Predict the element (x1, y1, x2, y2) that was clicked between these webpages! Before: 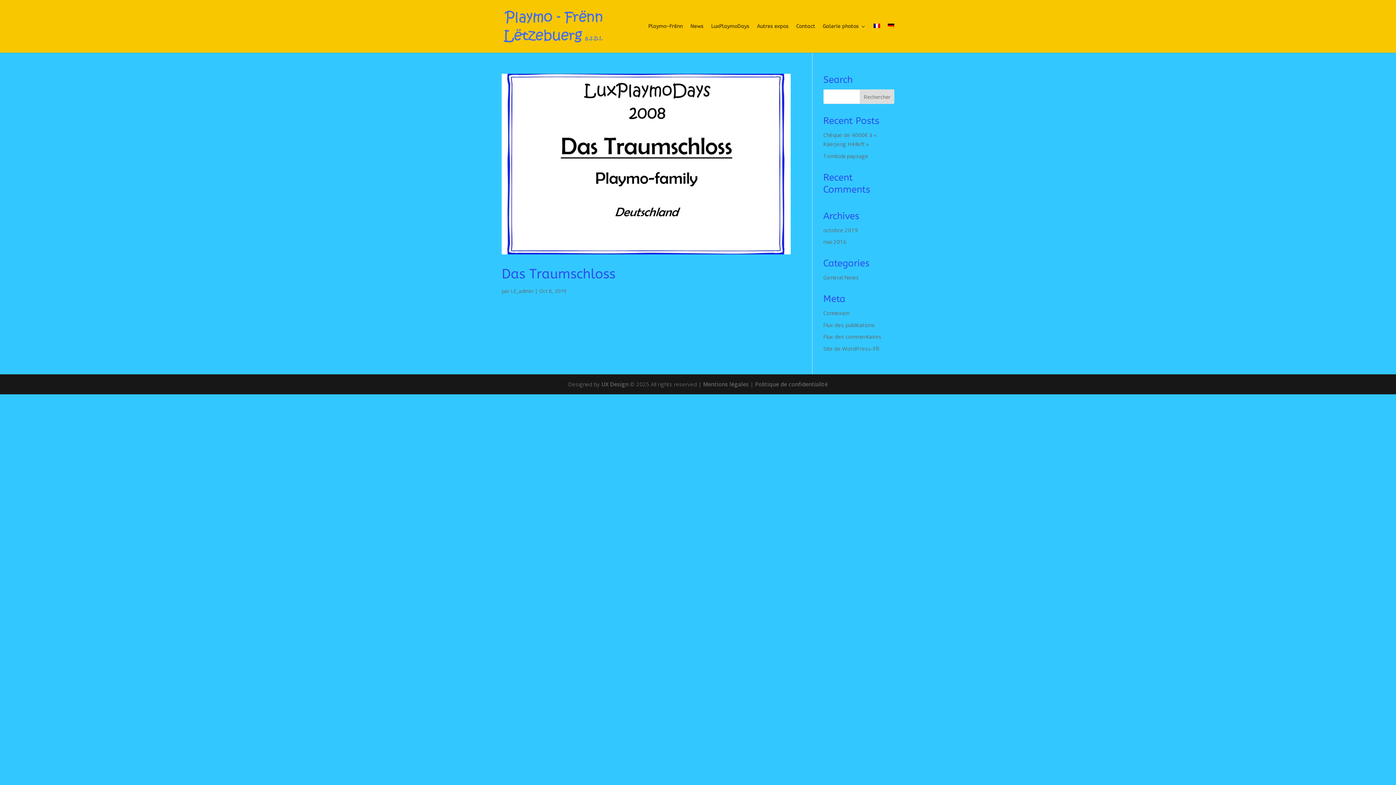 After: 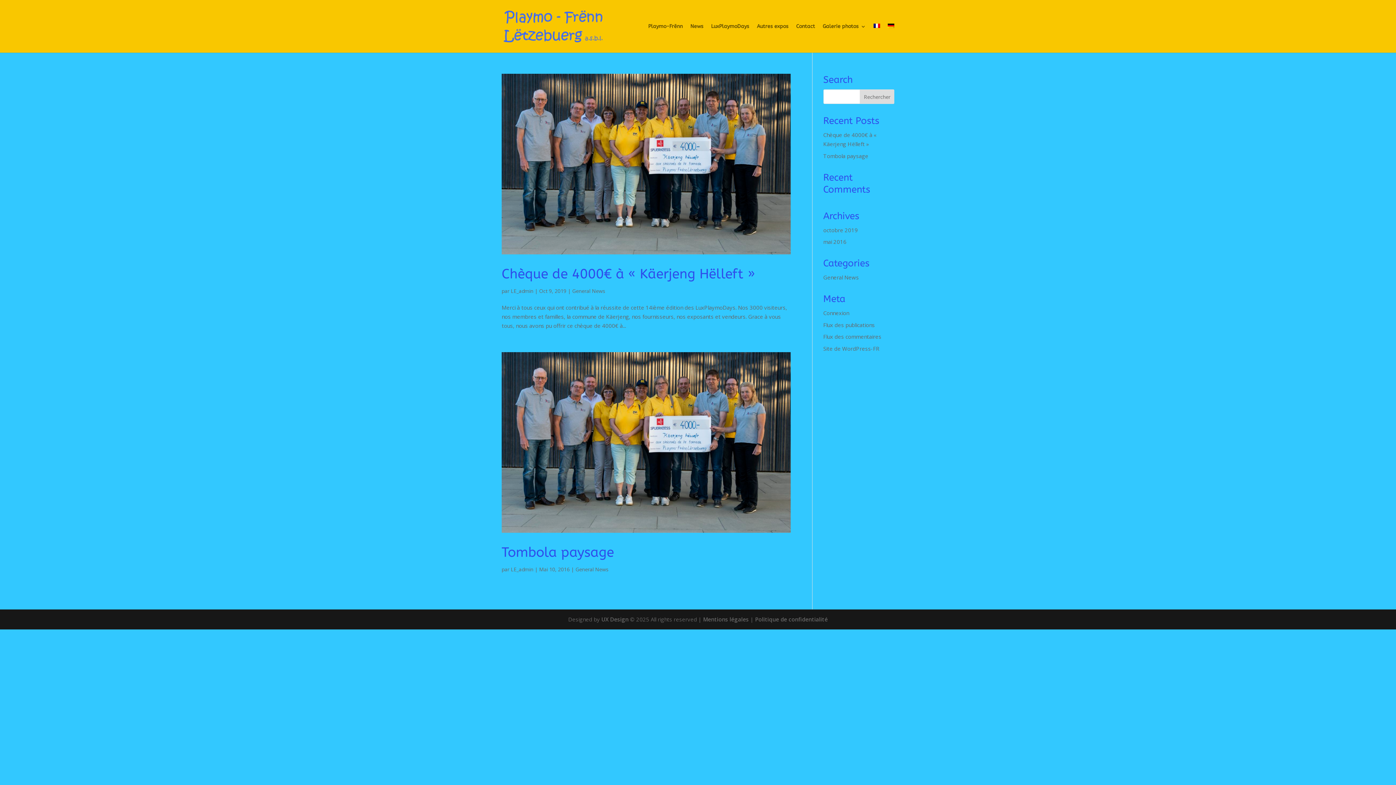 Action: label: LE_admin bbox: (510, 287, 533, 294)